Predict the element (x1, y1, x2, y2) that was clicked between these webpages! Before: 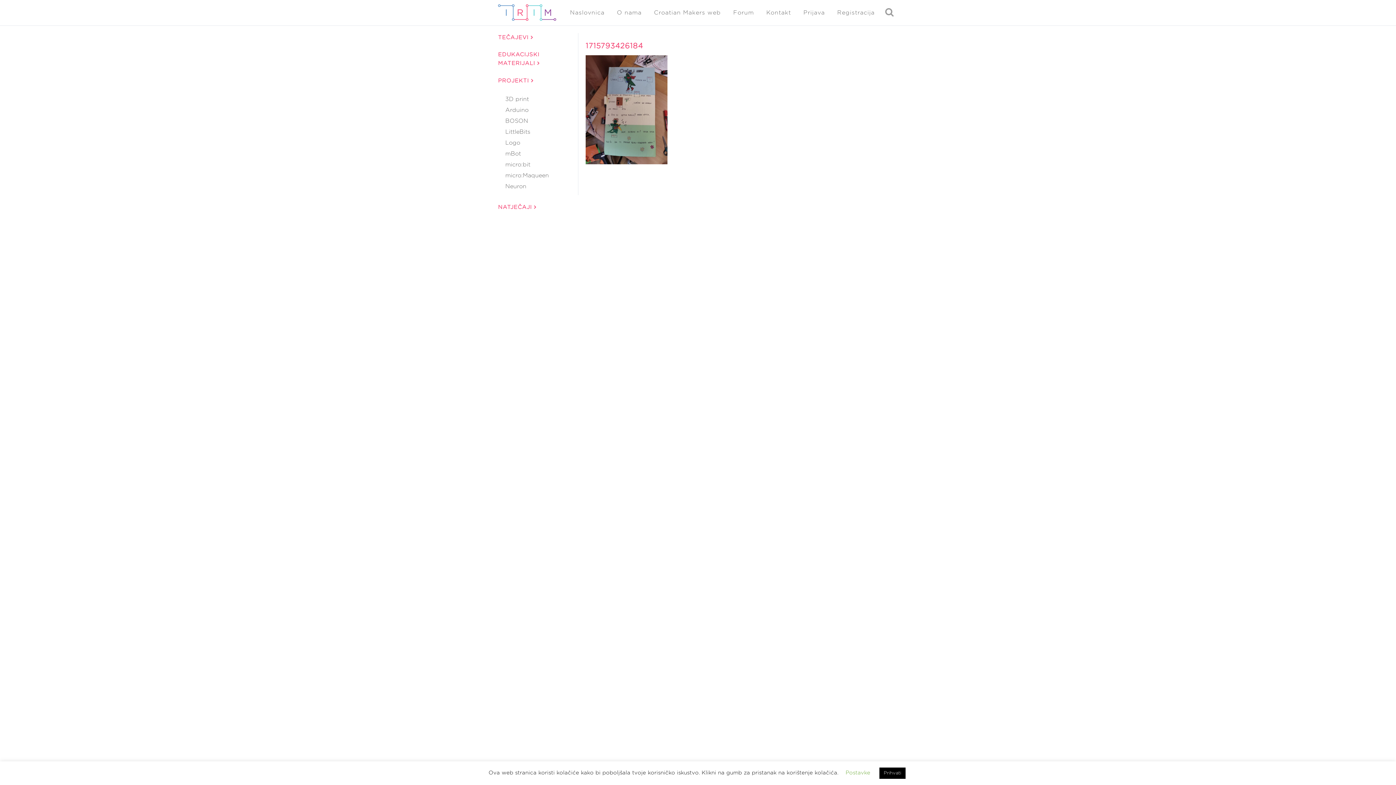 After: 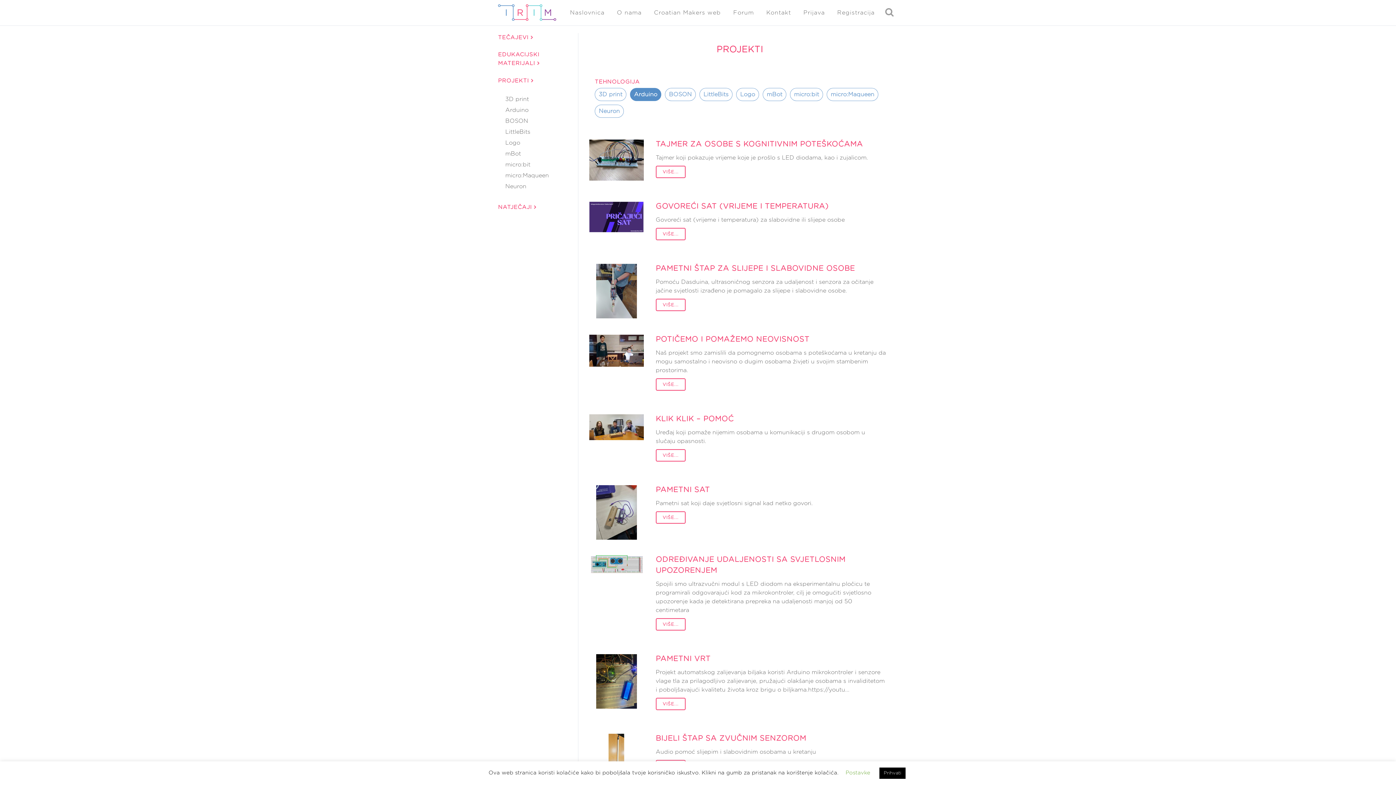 Action: label: Arduino bbox: (505, 107, 528, 113)